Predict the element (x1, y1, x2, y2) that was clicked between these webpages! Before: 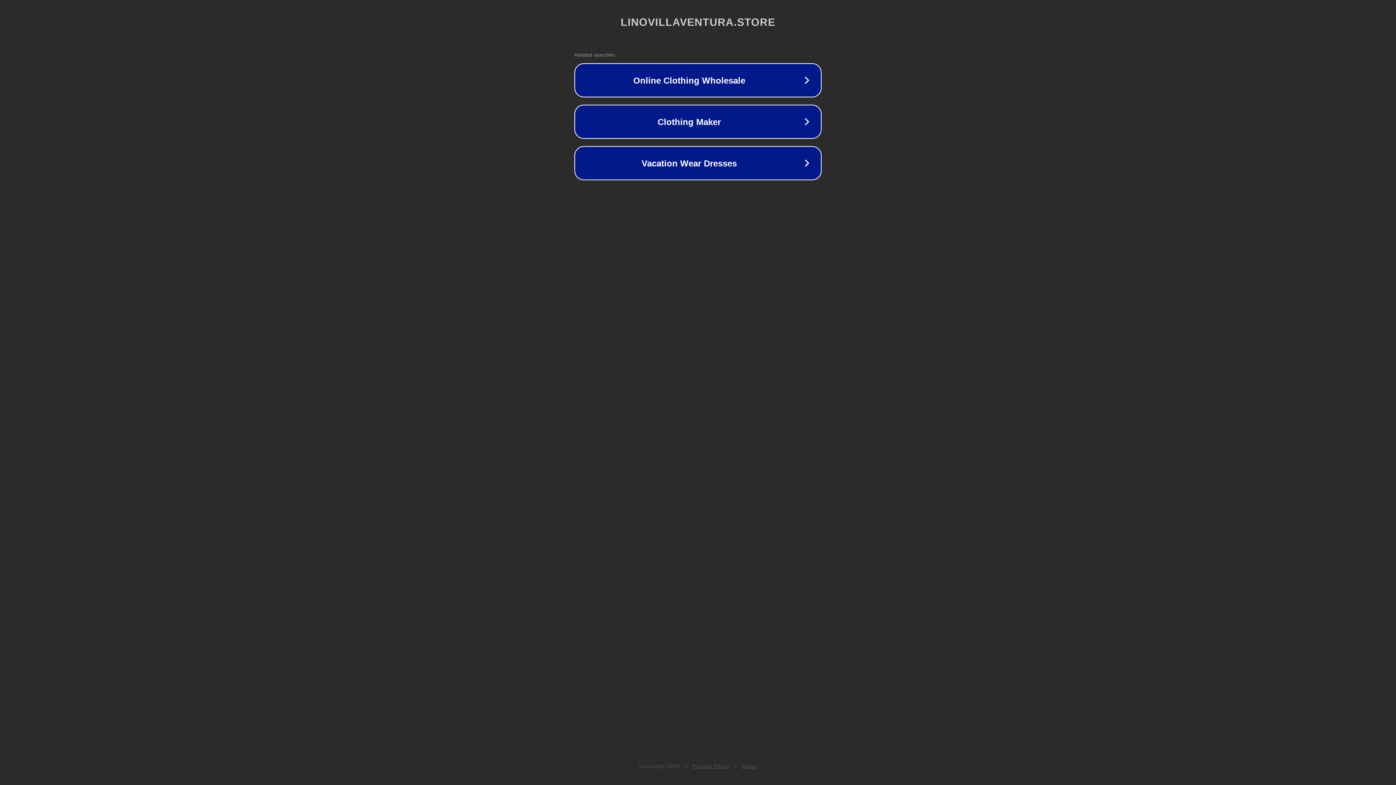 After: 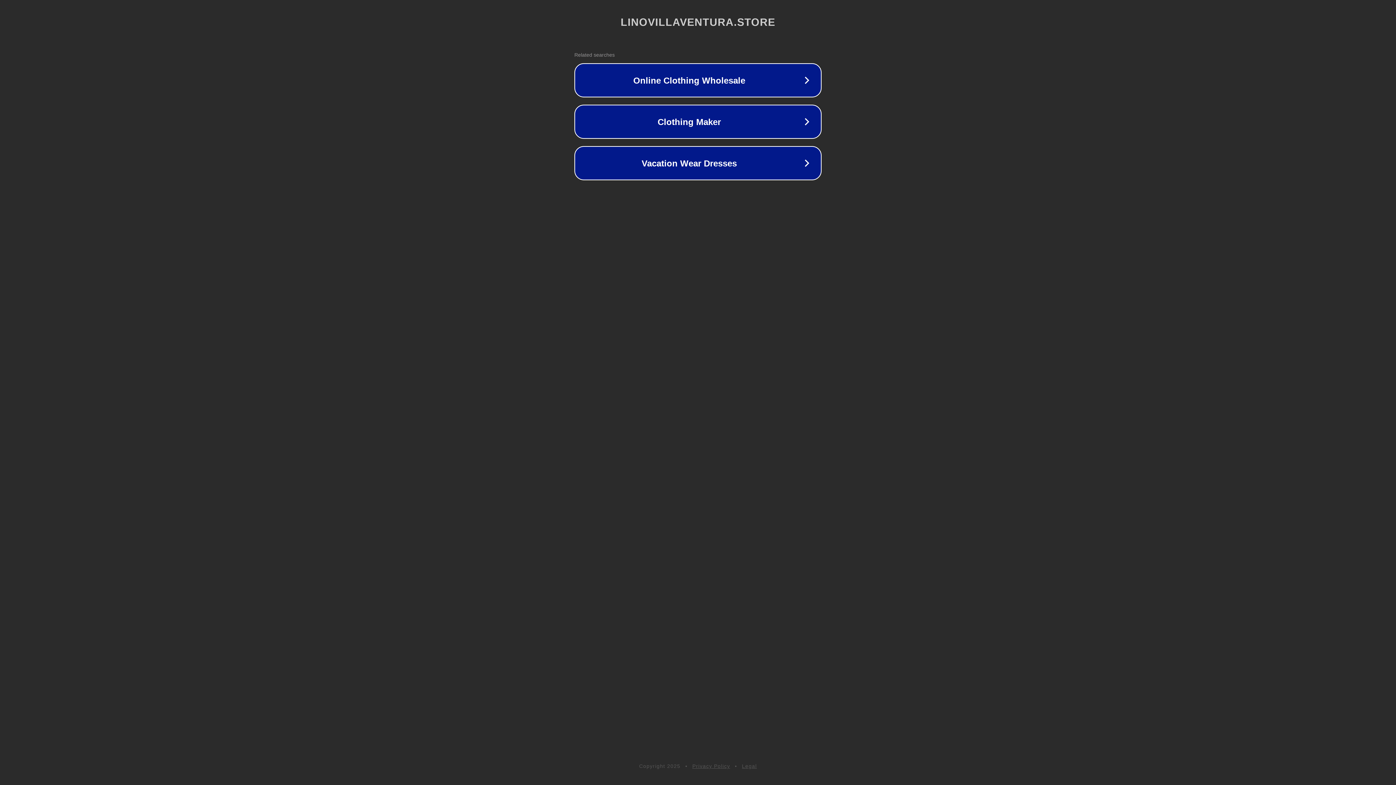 Action: label: Legal bbox: (742, 763, 757, 769)